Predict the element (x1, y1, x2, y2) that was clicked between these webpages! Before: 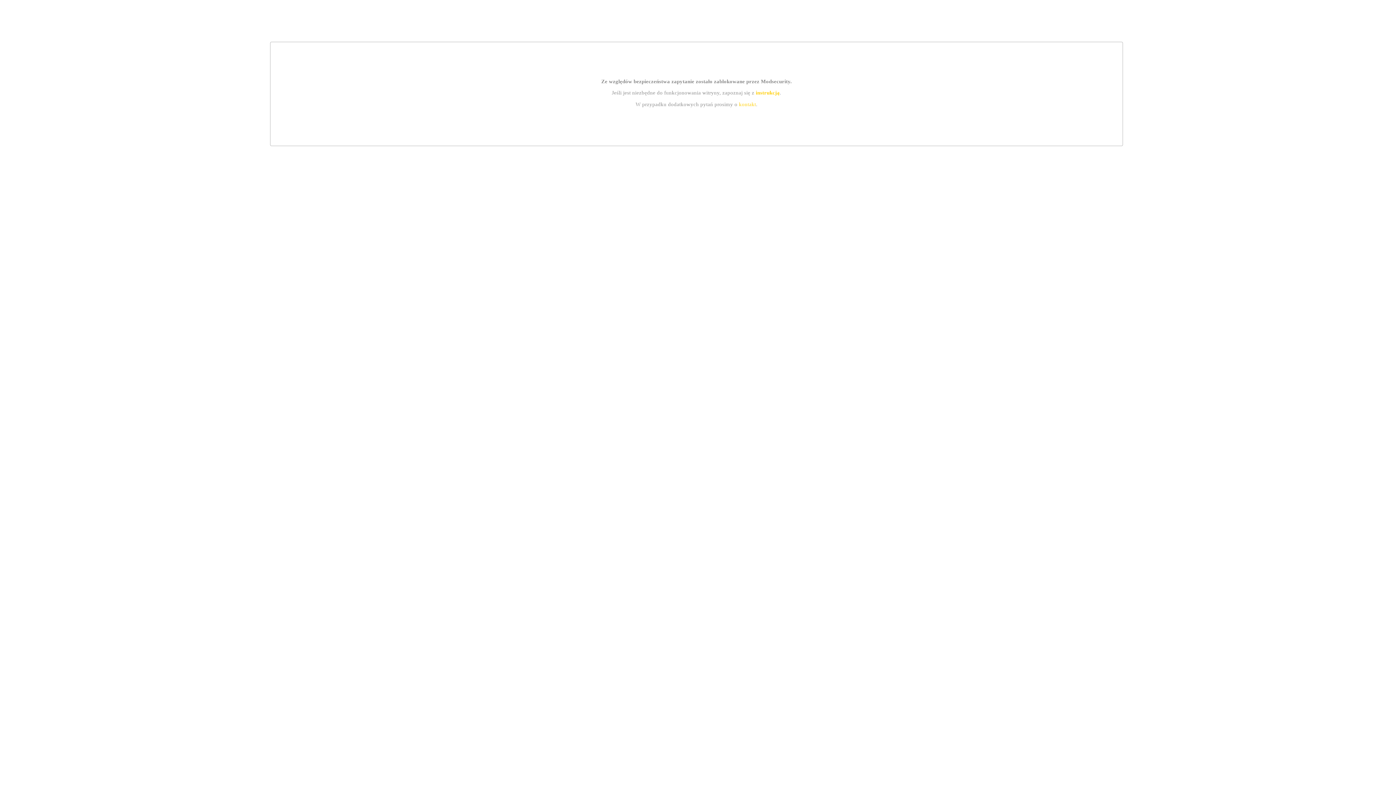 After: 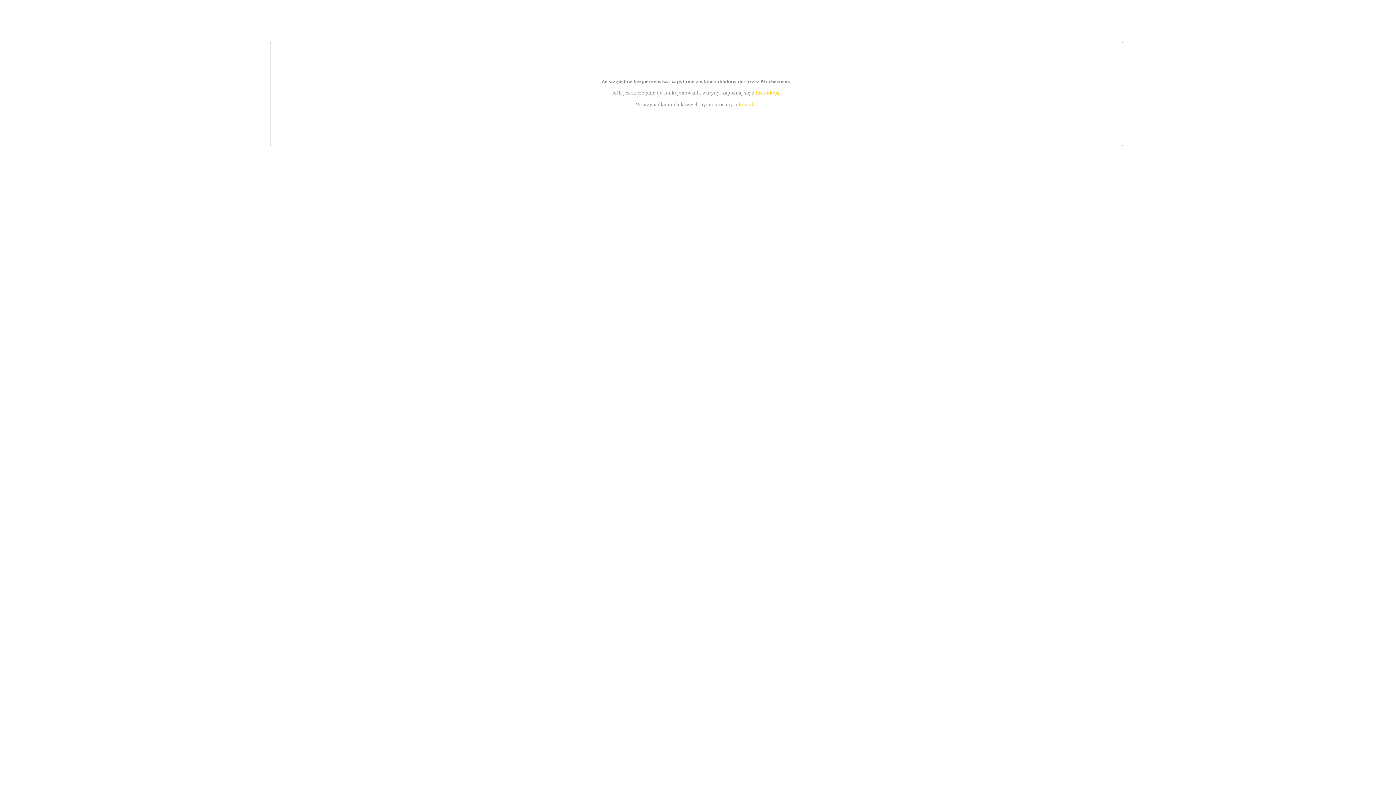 Action: bbox: (739, 101, 756, 107) label: kontakt